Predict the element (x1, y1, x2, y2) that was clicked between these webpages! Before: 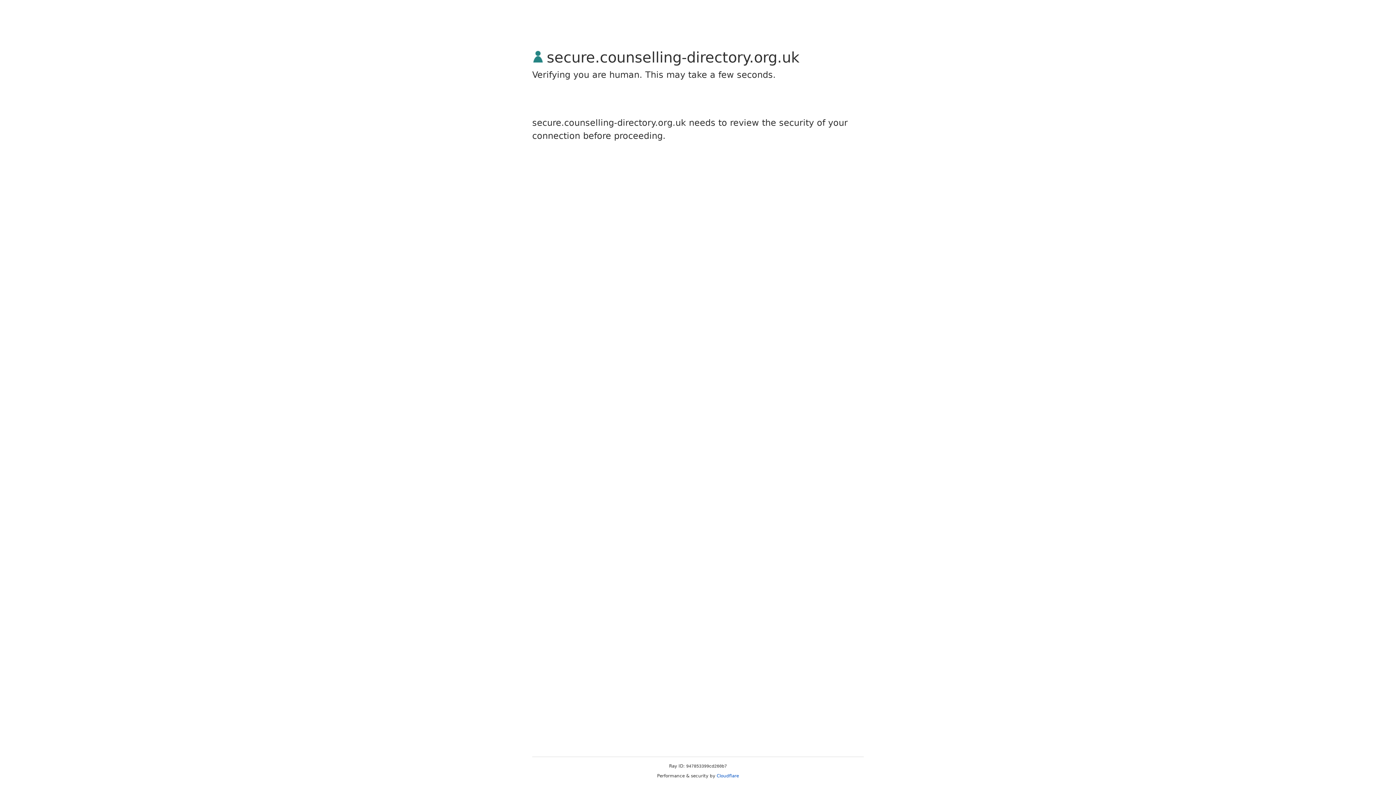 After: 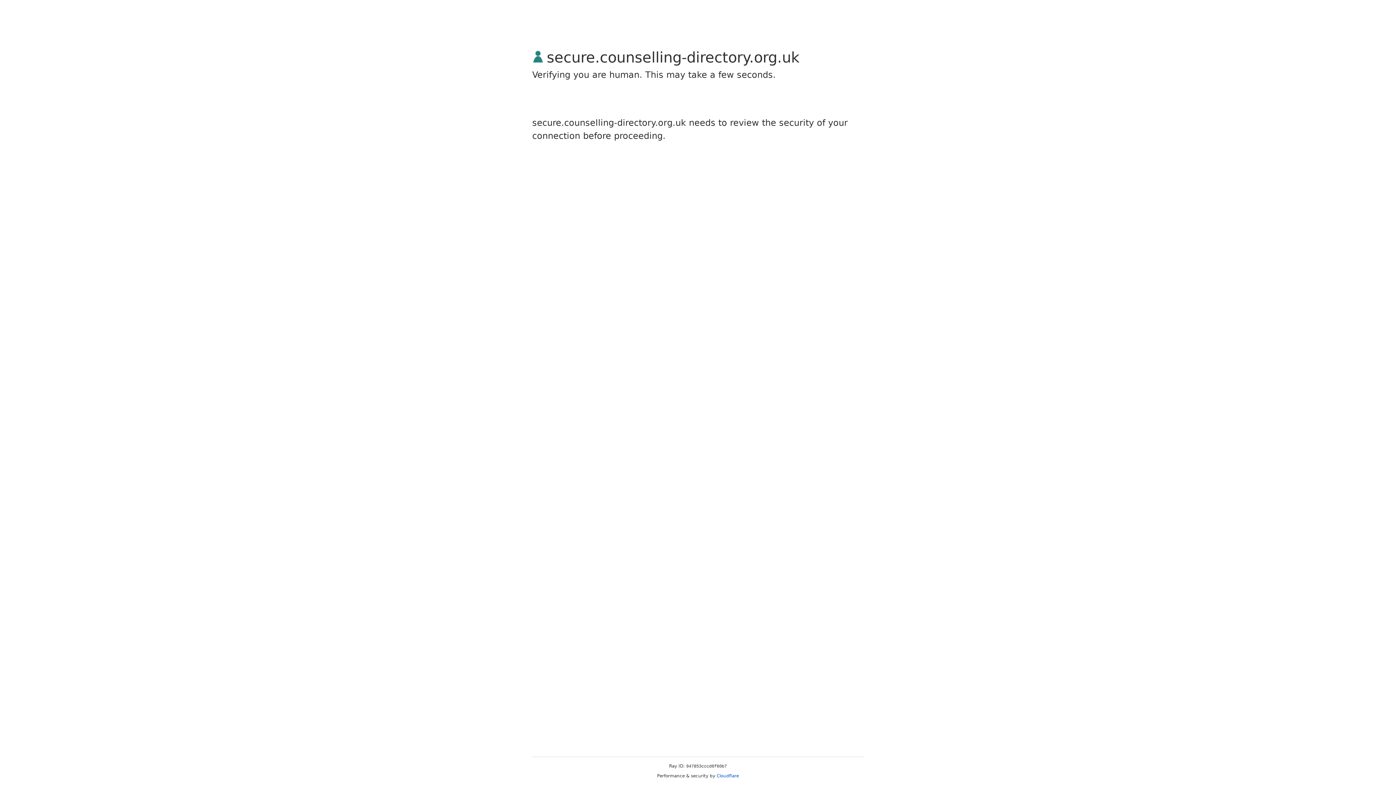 Action: bbox: (716, 773, 739, 778) label: Cloudflare